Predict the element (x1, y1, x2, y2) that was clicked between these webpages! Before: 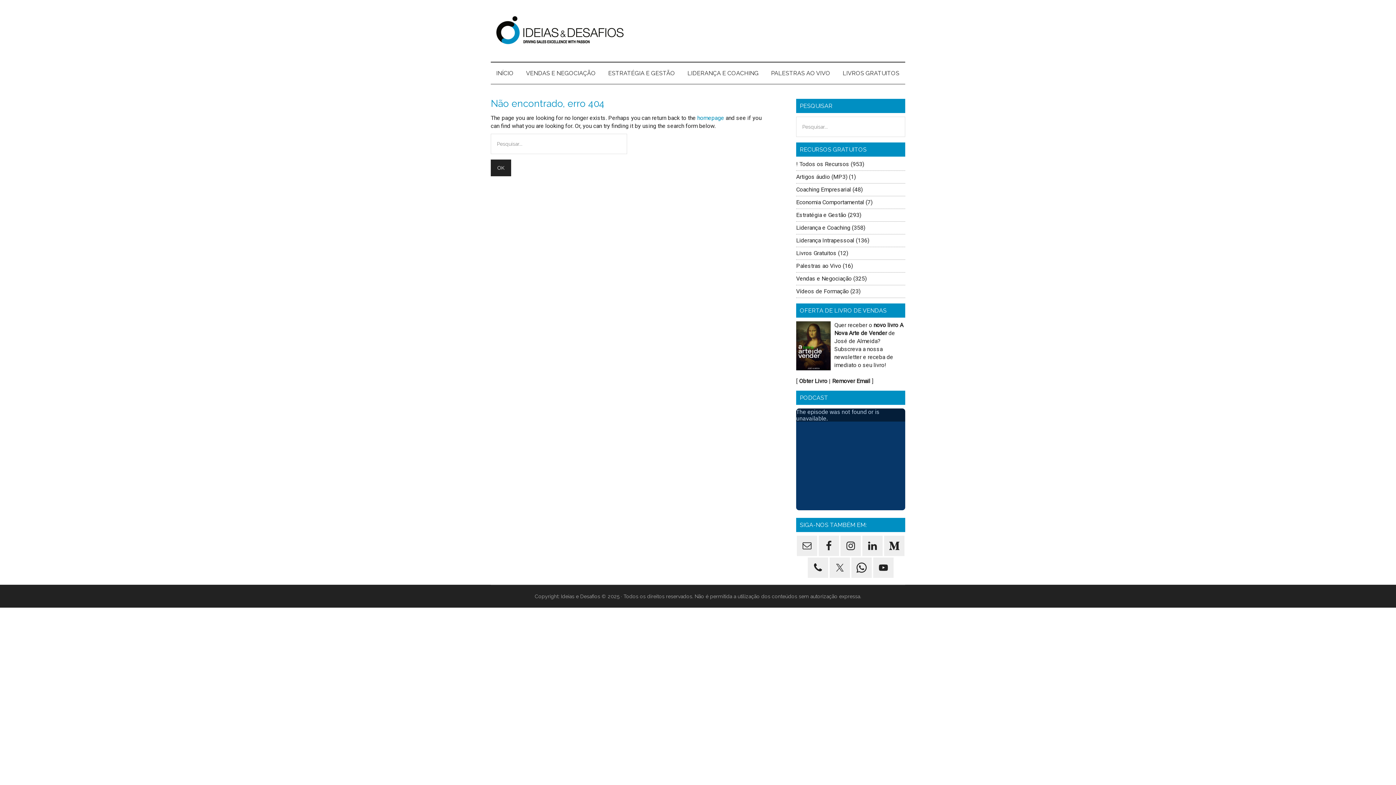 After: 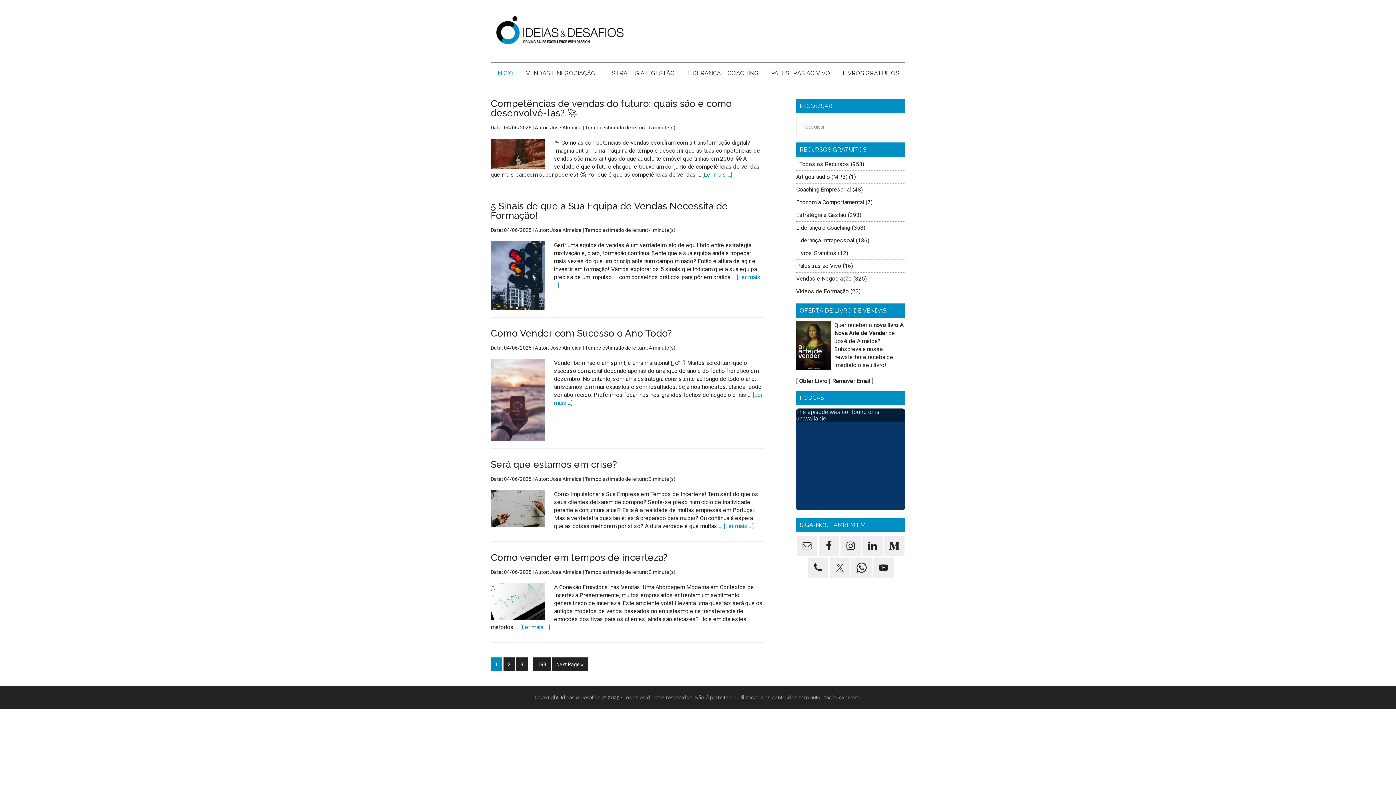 Action: label: Ideias e Desafios - Formação de Vendas, Formação Comercial bbox: (490, 14, 905, 47)